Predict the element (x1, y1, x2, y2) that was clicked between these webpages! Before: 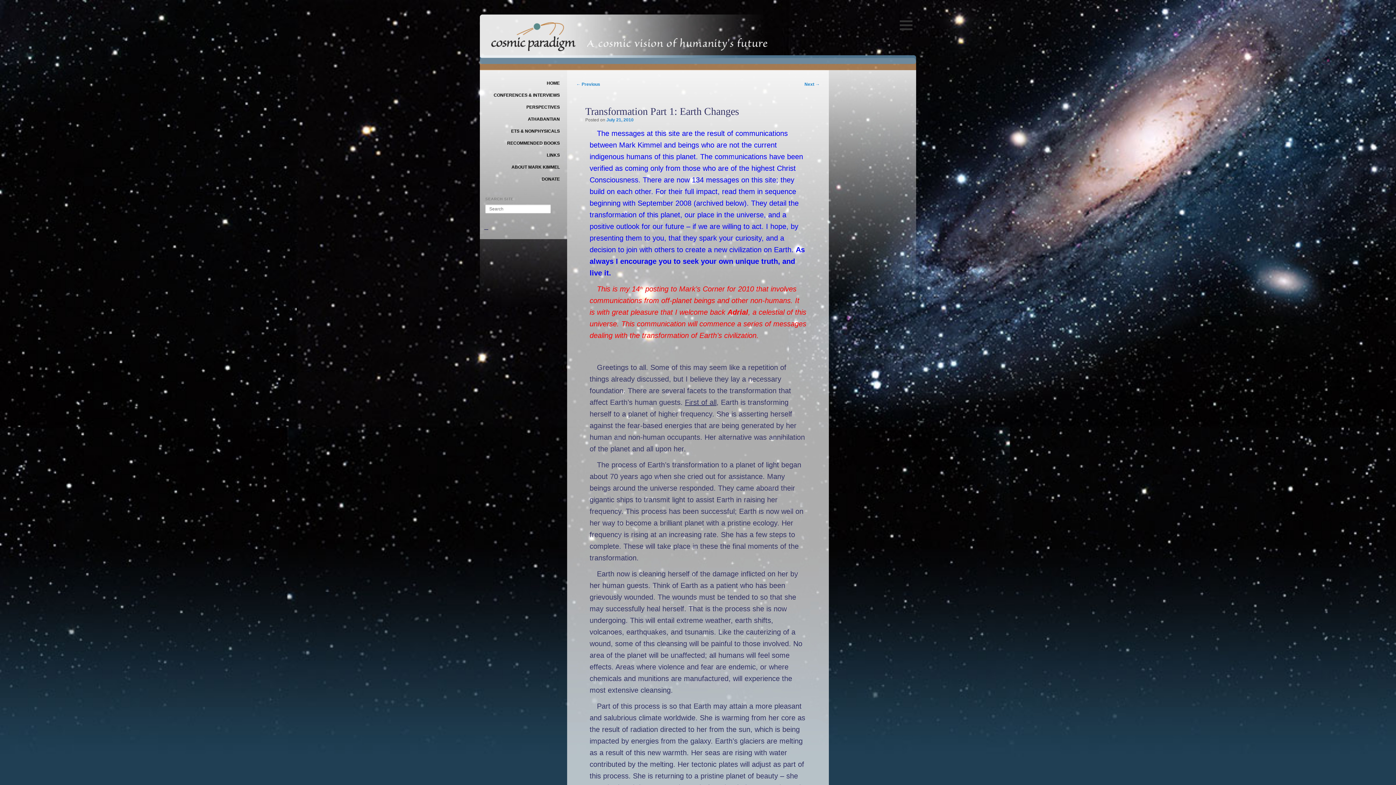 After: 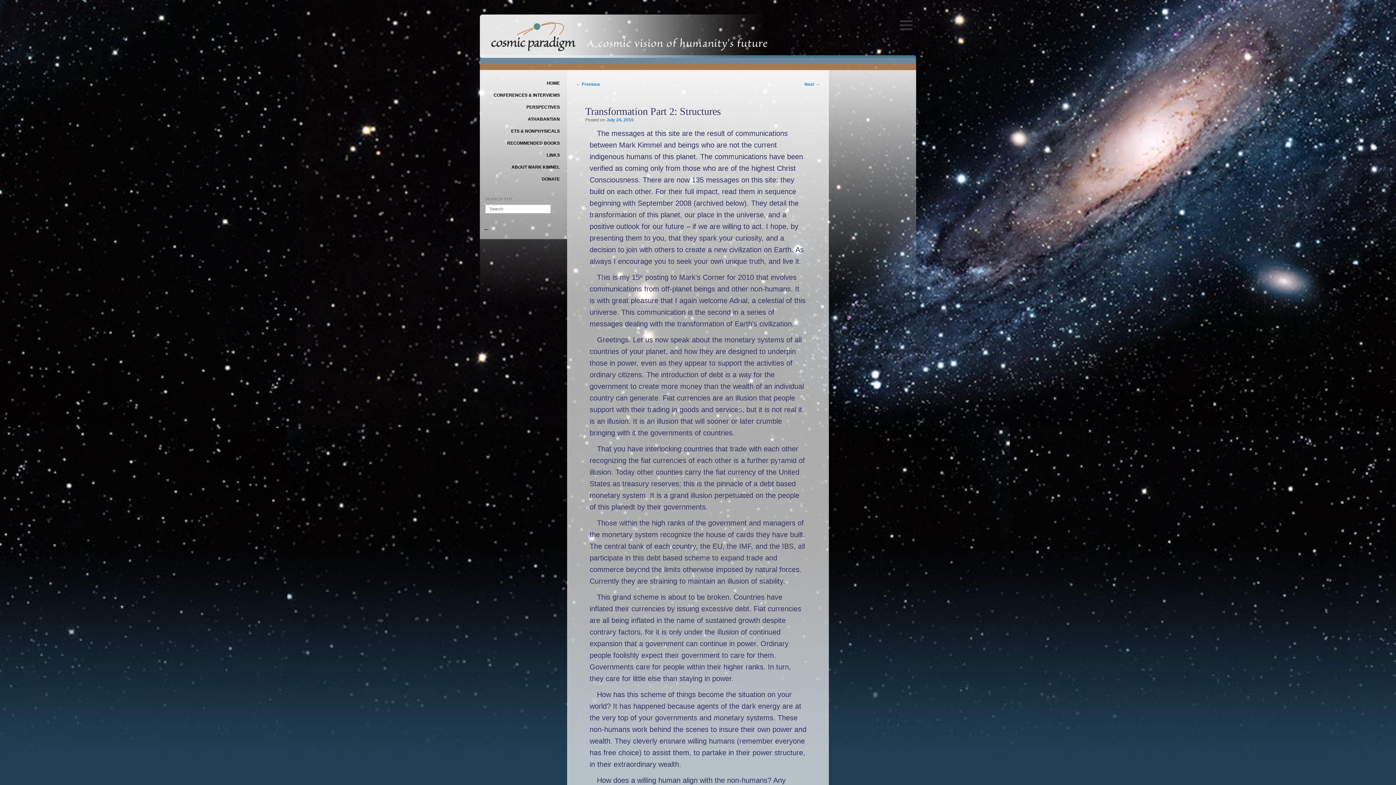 Action: label: Next → bbox: (804, 81, 820, 86)